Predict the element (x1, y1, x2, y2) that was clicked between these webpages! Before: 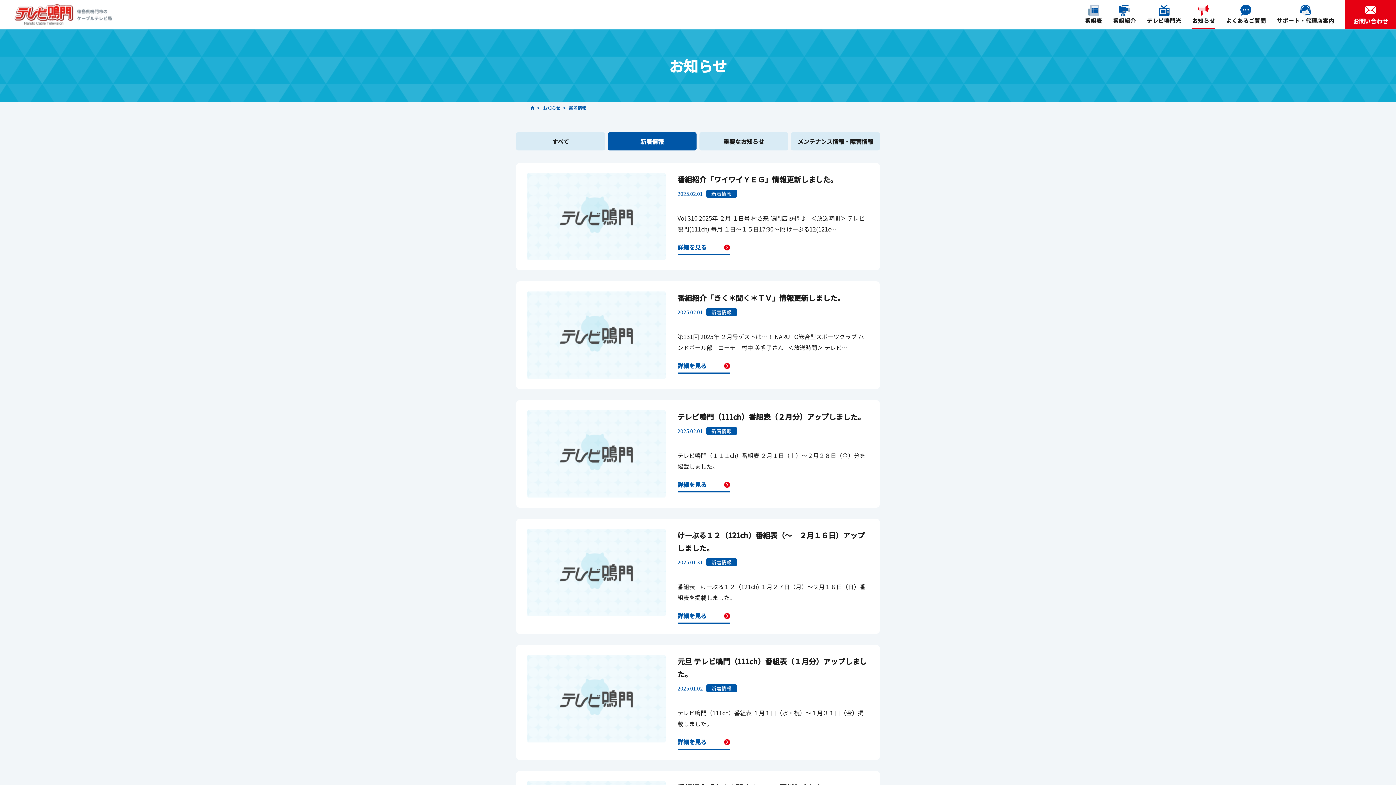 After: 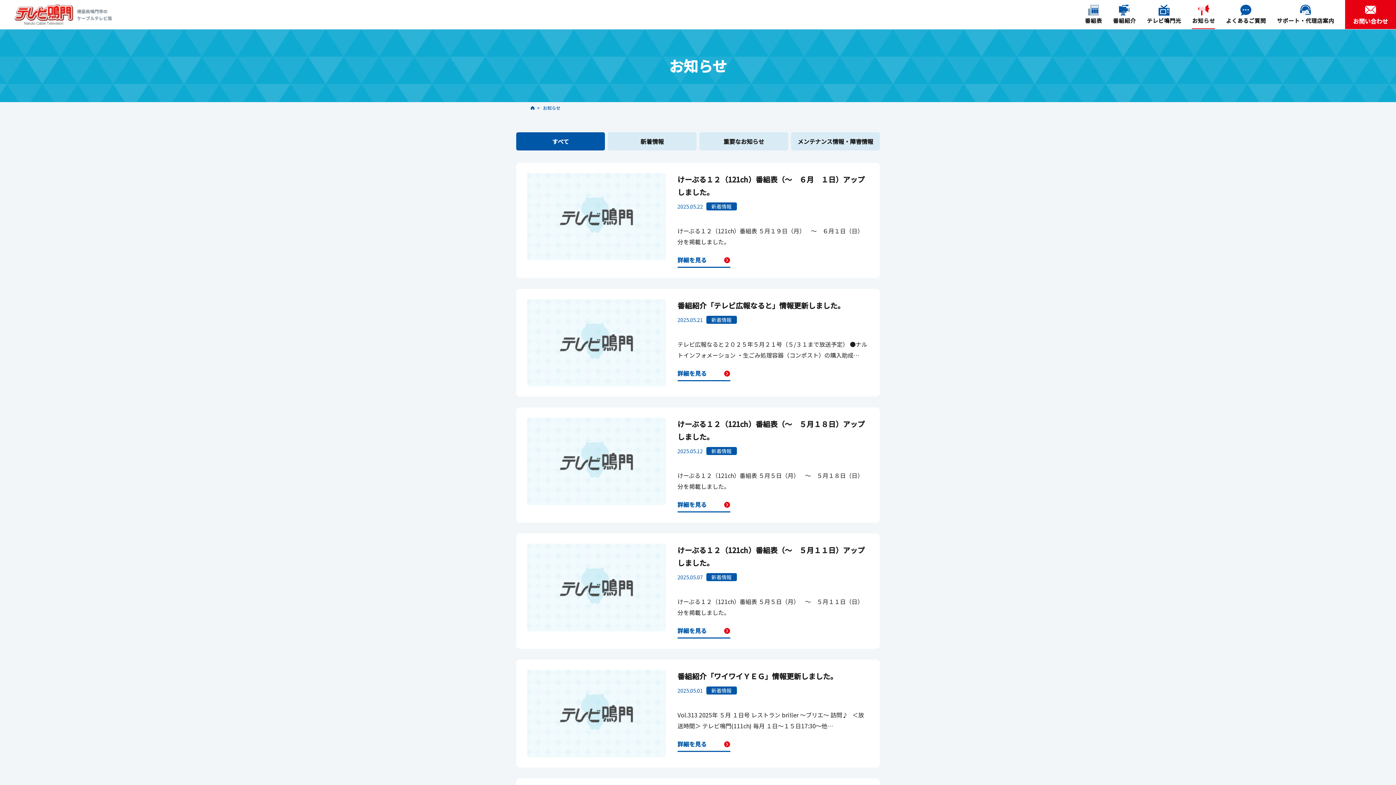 Action: label: すべて bbox: (516, 132, 605, 150)